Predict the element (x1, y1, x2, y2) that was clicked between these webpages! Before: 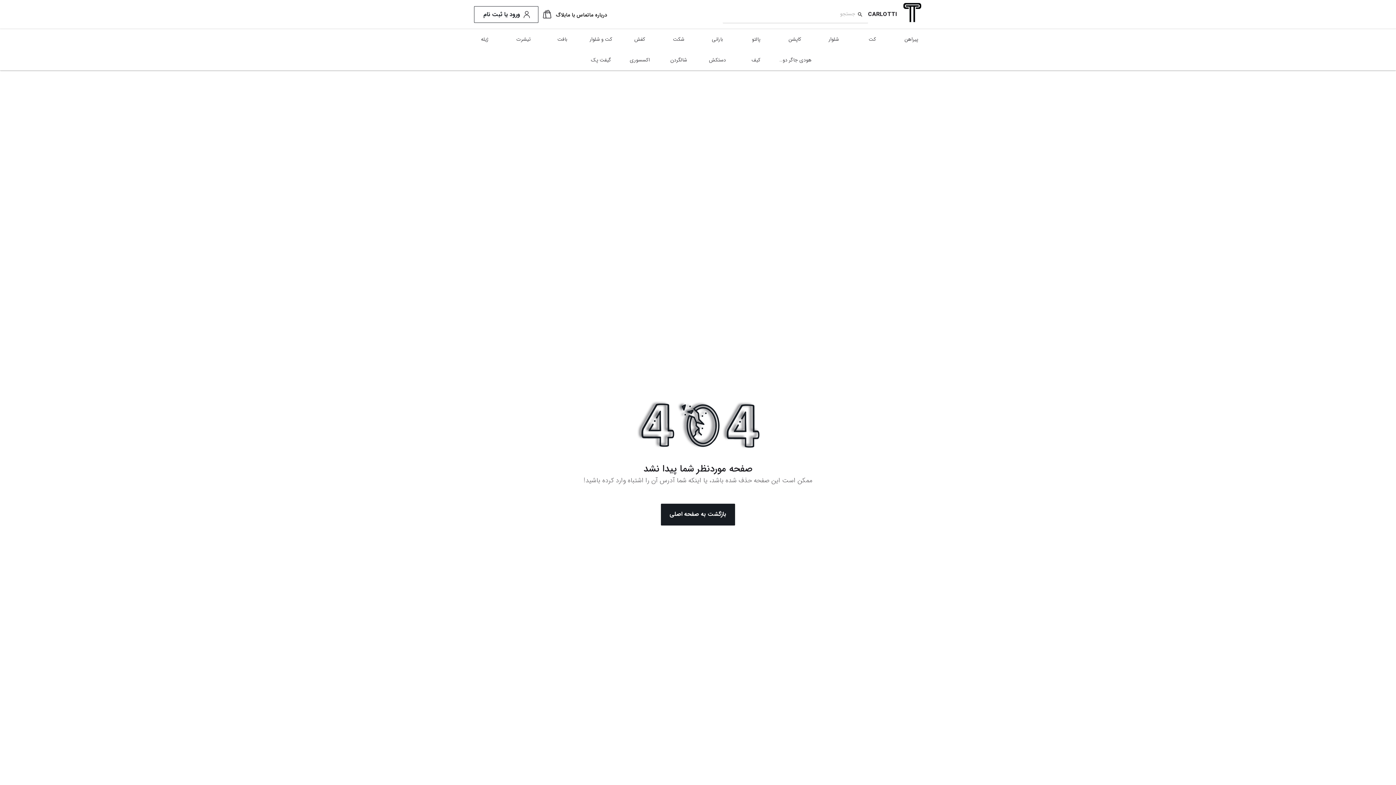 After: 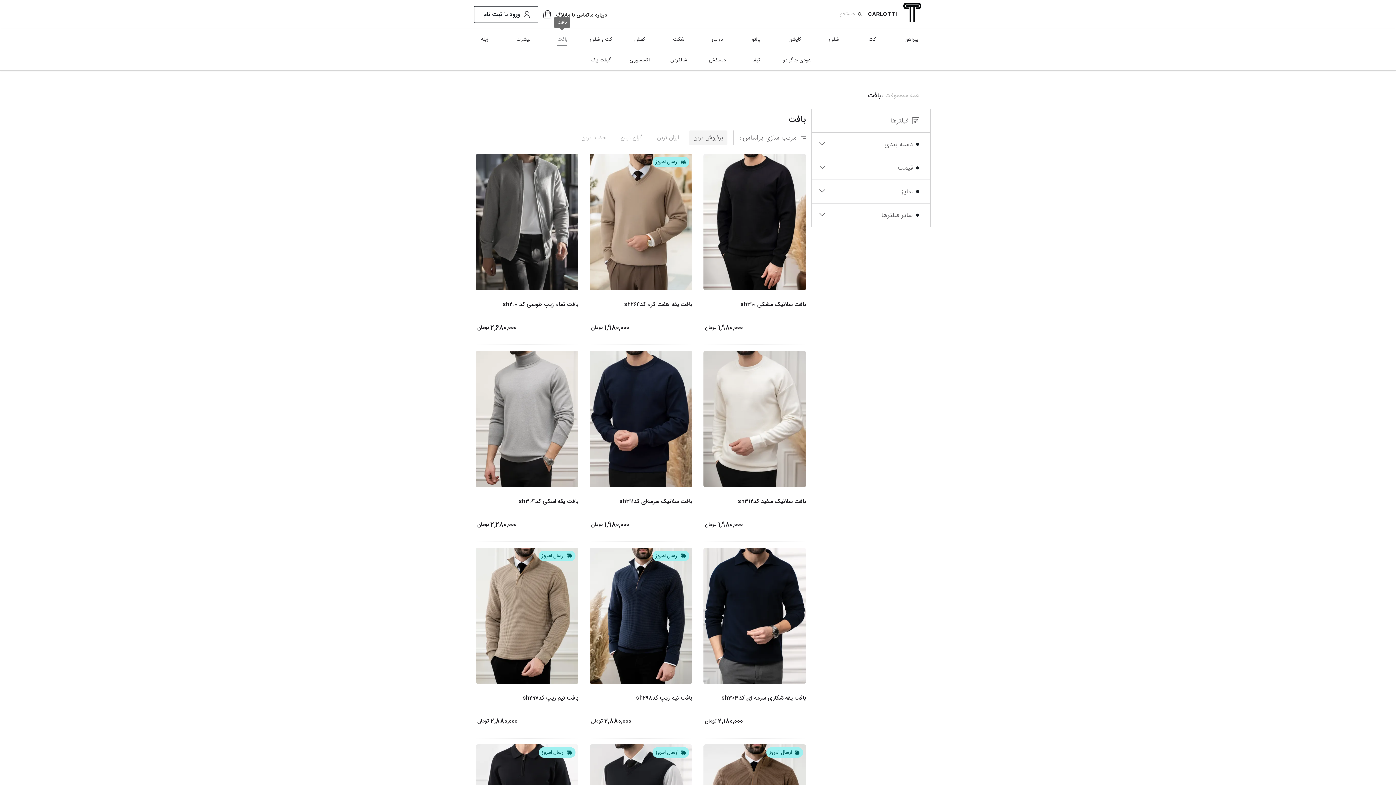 Action: bbox: (545, 33, 579, 45) label: بافت